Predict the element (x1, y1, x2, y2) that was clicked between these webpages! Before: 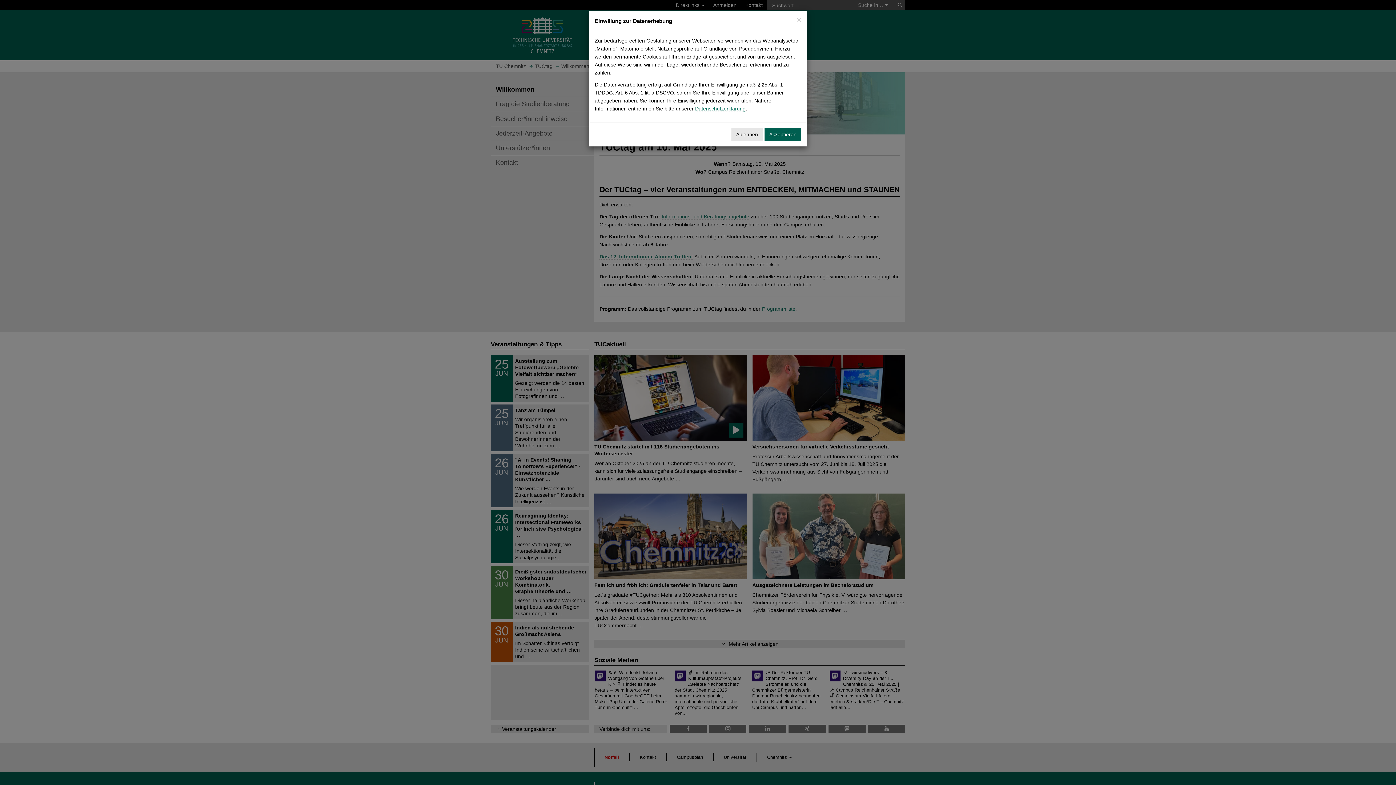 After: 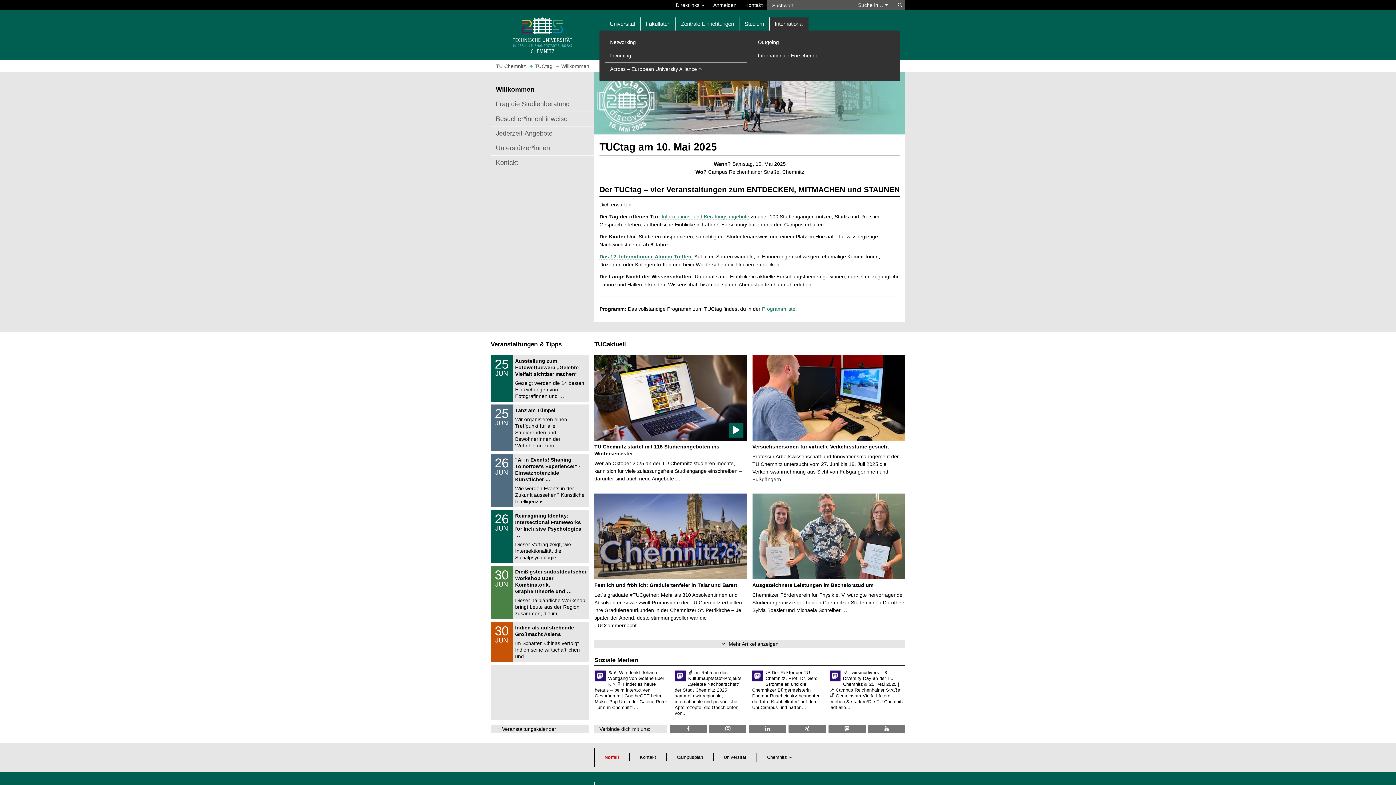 Action: bbox: (797, 16, 801, 23) label: Schließen